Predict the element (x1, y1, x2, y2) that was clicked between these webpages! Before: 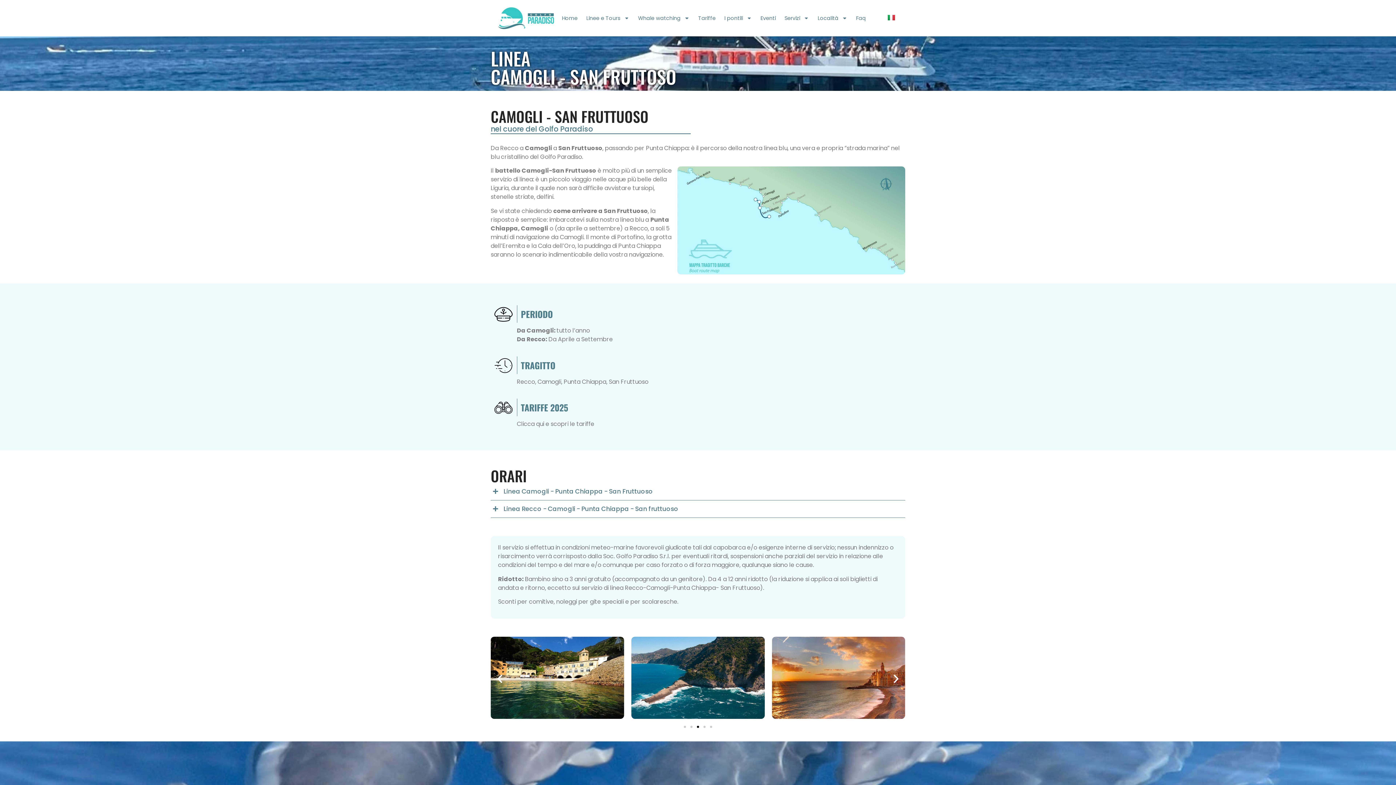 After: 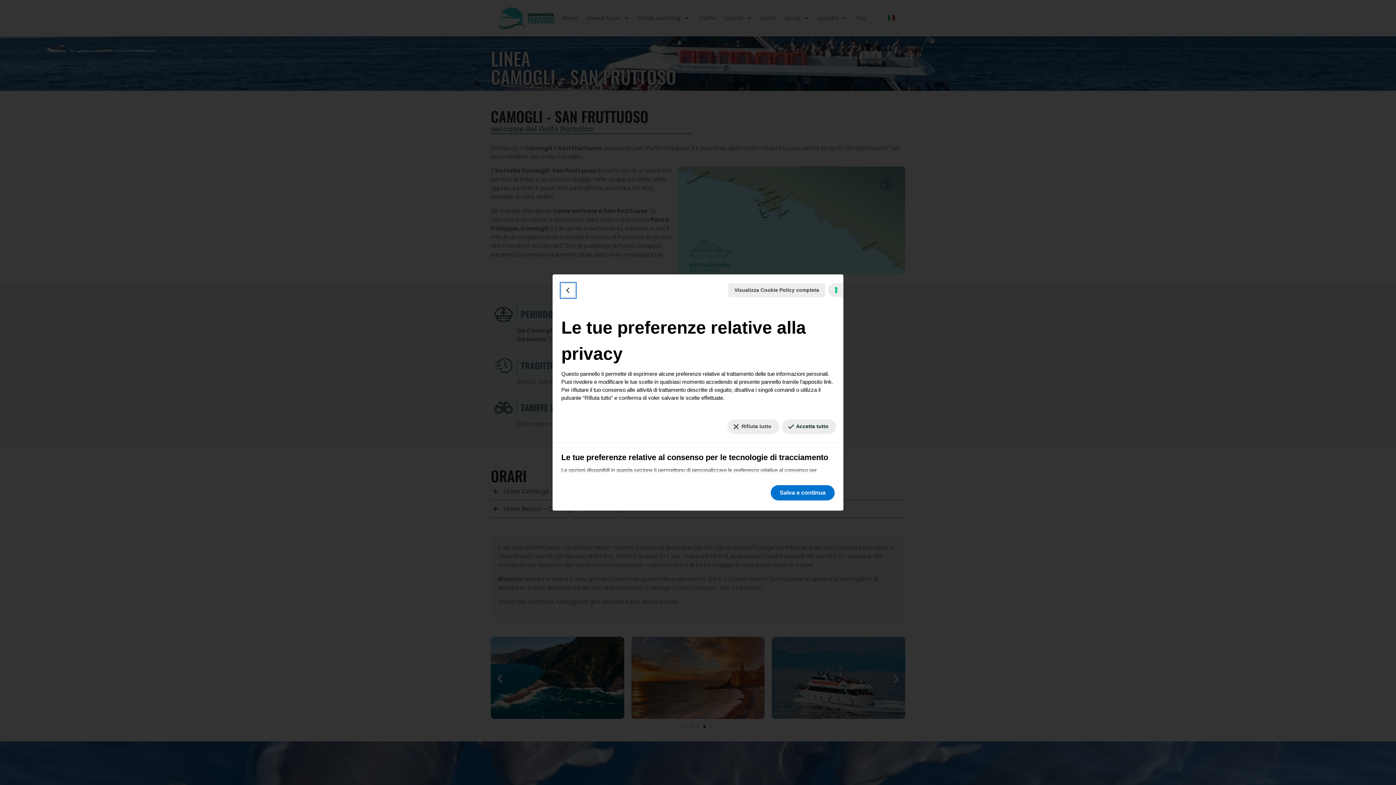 Action: bbox: (1378, 773, 1390, 779) label: Le tue preferenze relative al consenso per le tecnologie di tracciamento